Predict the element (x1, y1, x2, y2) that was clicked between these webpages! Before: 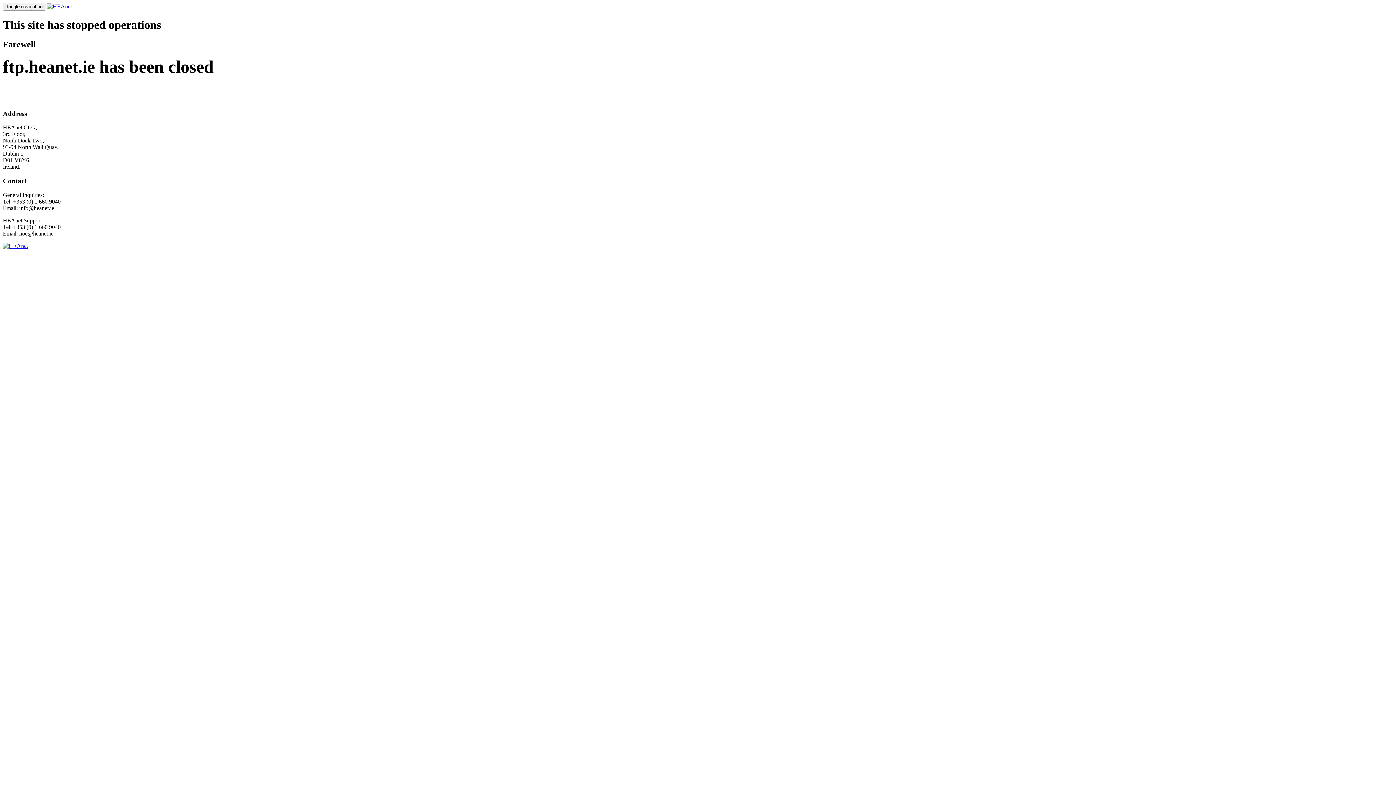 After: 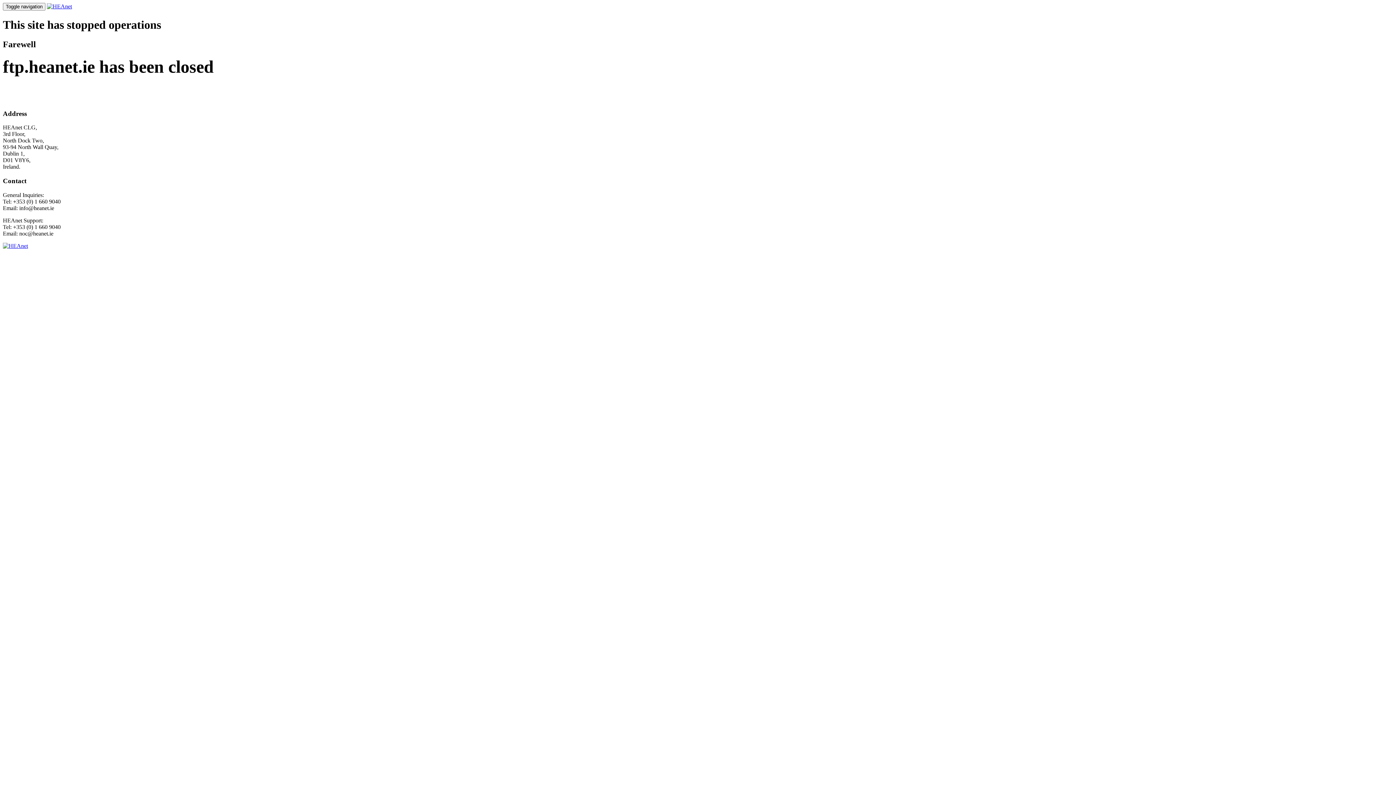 Action: bbox: (46, 3, 72, 9)